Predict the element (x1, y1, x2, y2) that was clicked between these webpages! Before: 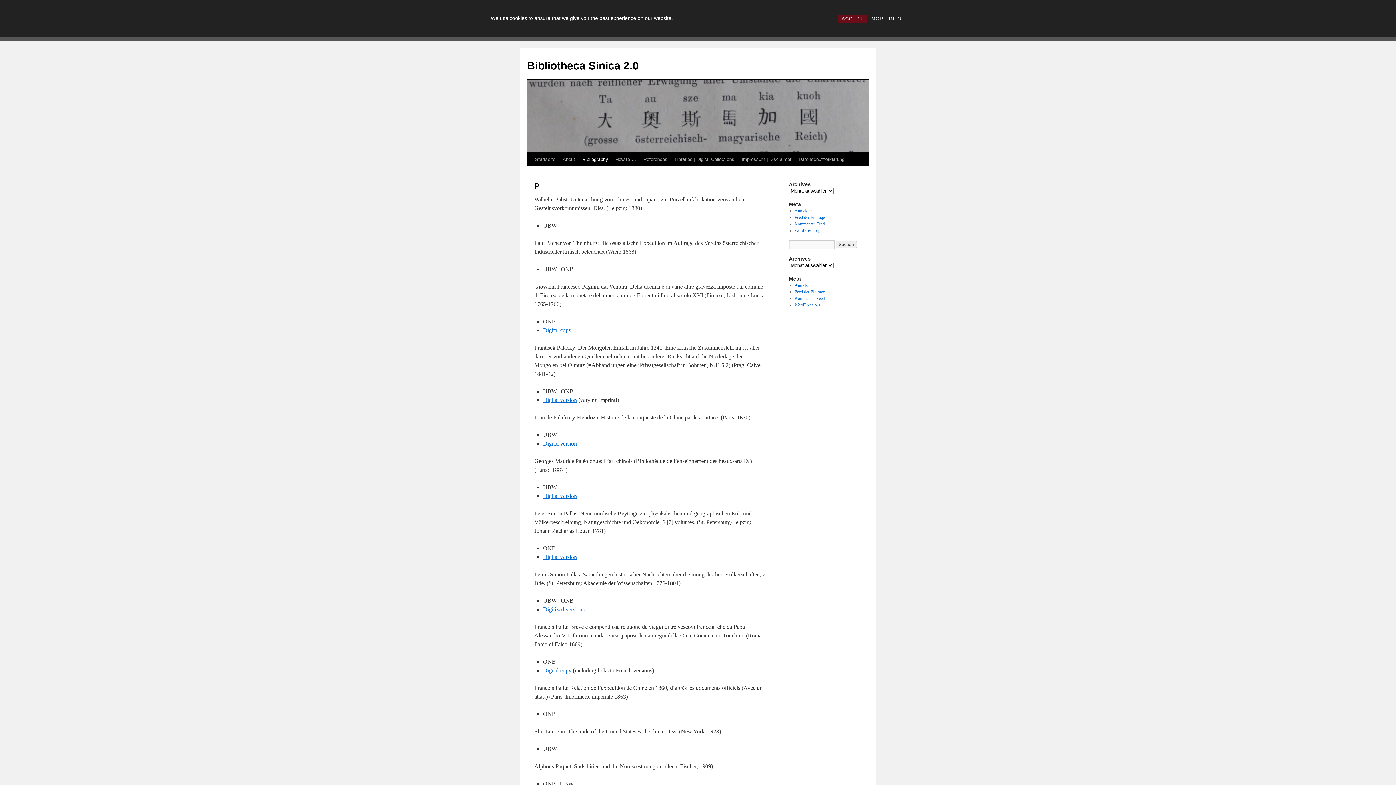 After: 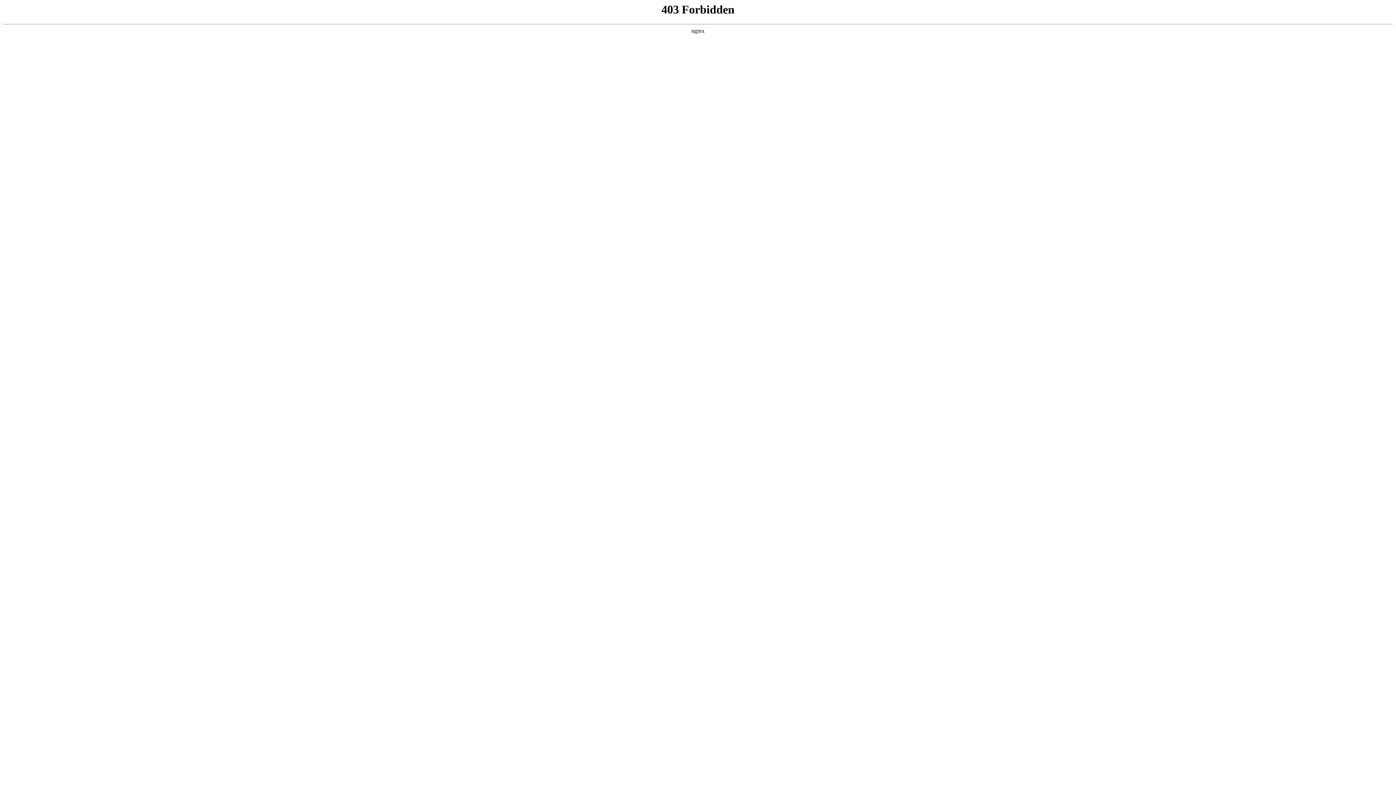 Action: label: WordPress.org bbox: (794, 228, 820, 233)